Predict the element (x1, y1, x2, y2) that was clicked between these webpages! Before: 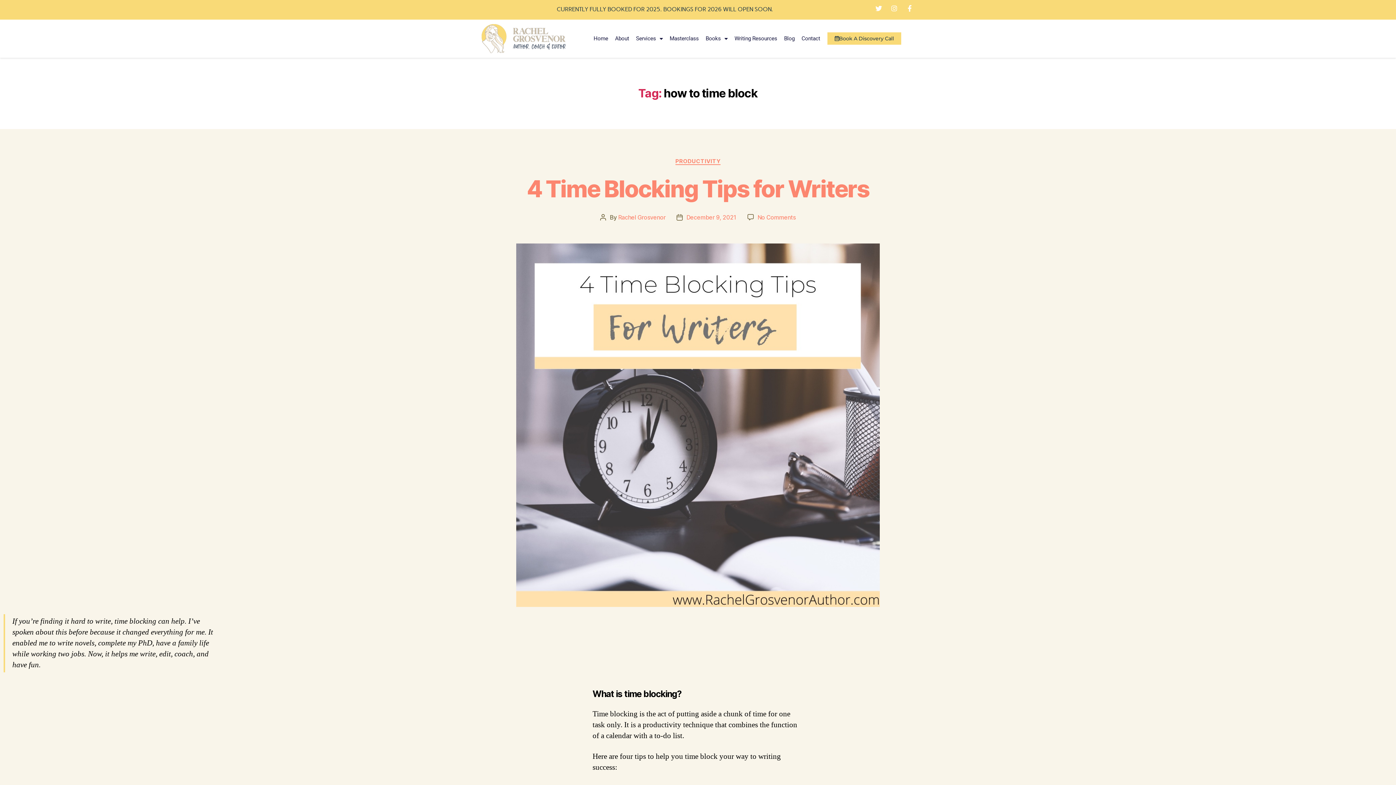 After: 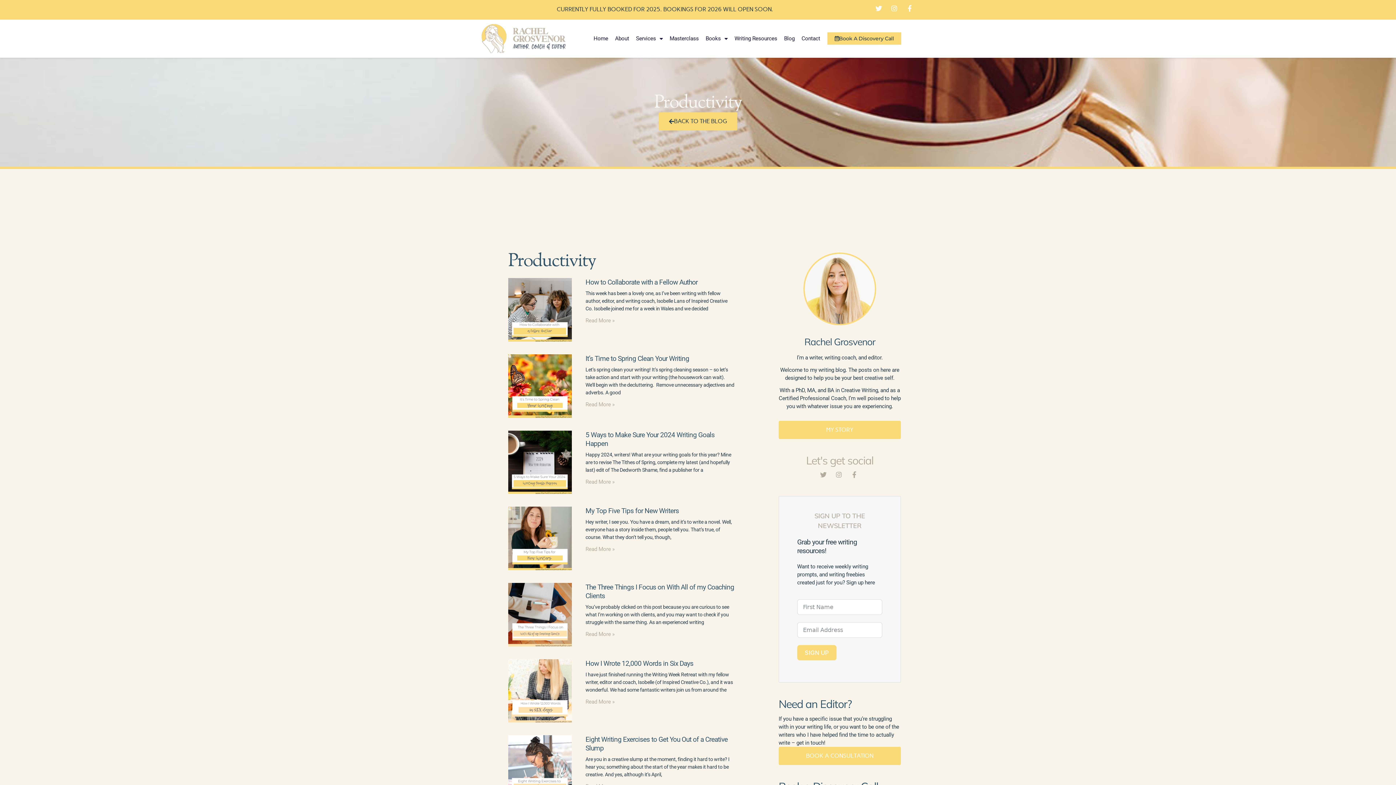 Action: label: PRODUCTIVITY bbox: (675, 158, 720, 165)